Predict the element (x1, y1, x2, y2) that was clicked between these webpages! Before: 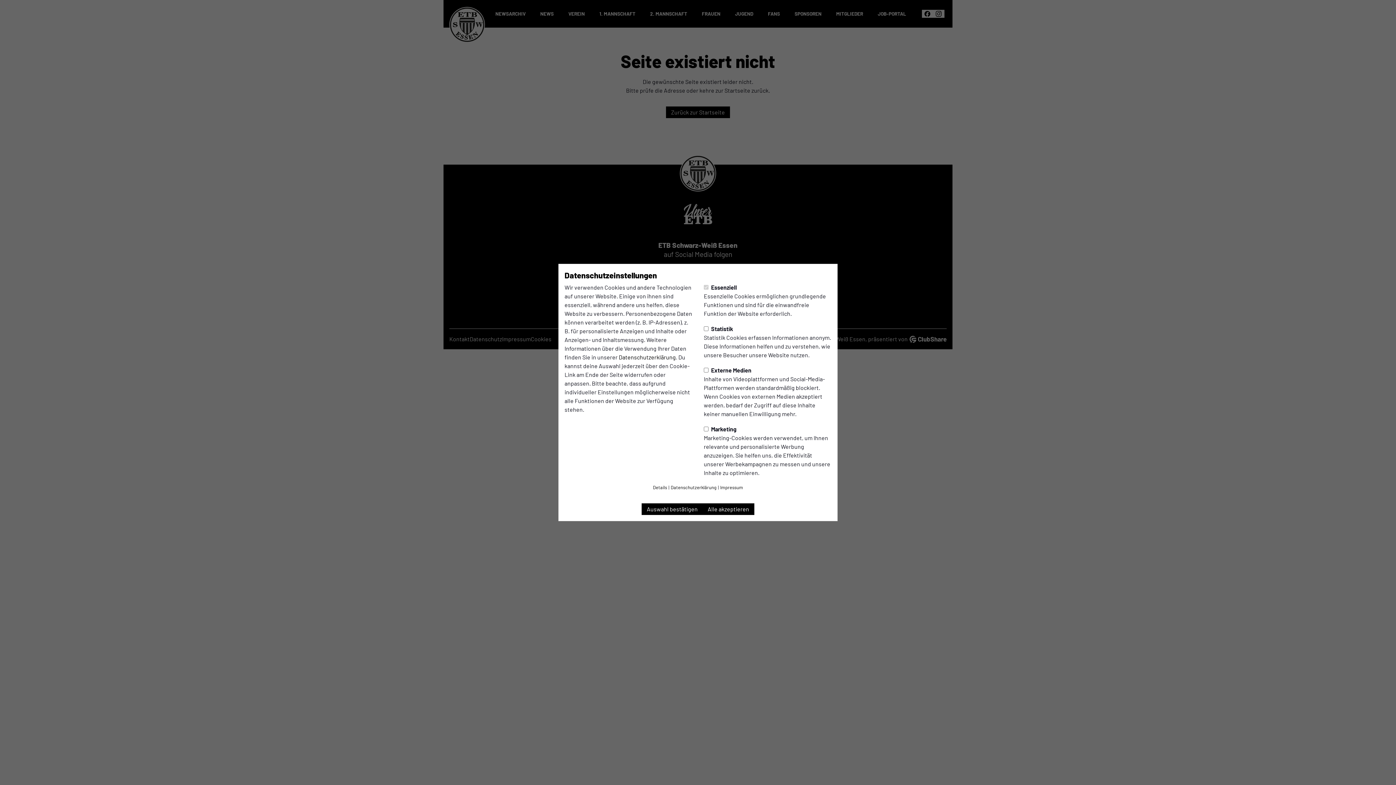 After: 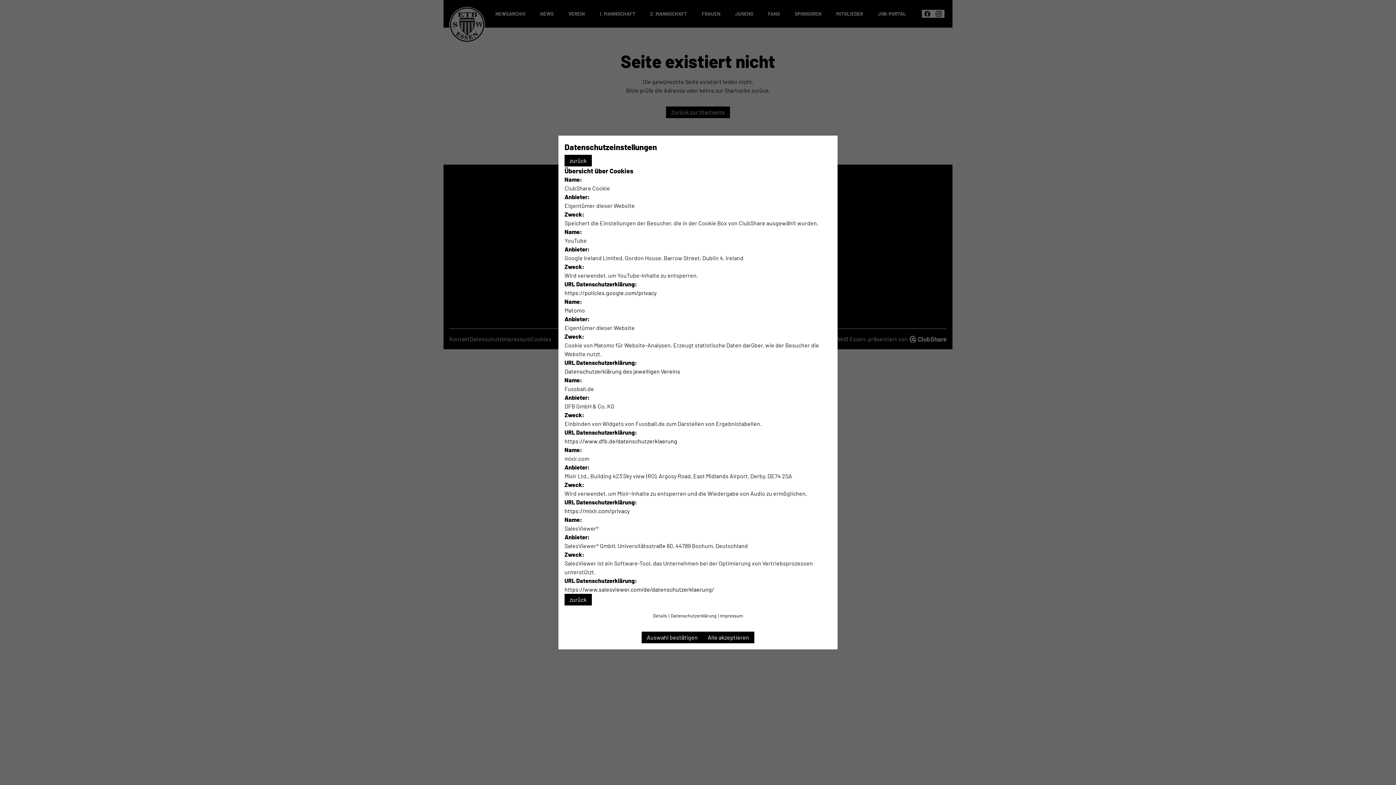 Action: bbox: (653, 483, 667, 492) label: Details